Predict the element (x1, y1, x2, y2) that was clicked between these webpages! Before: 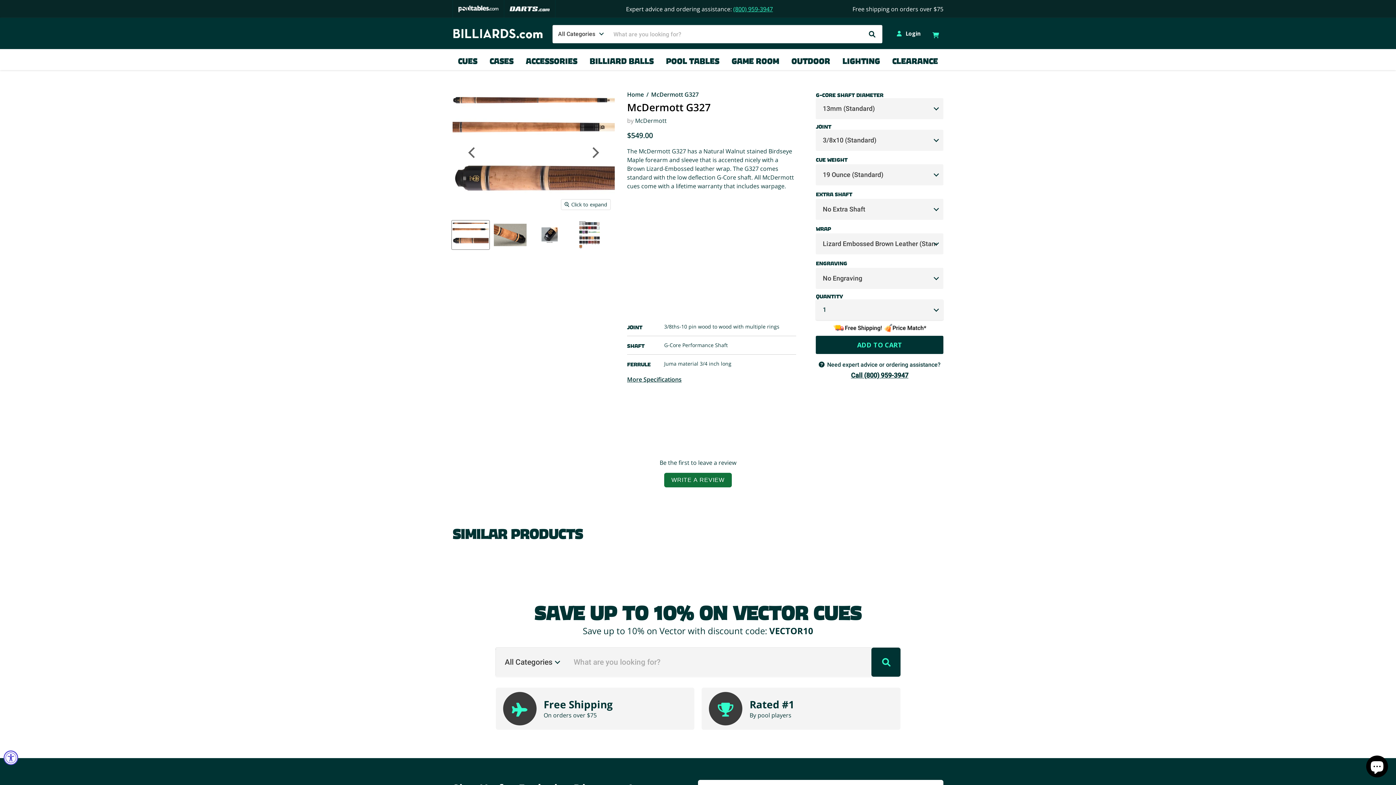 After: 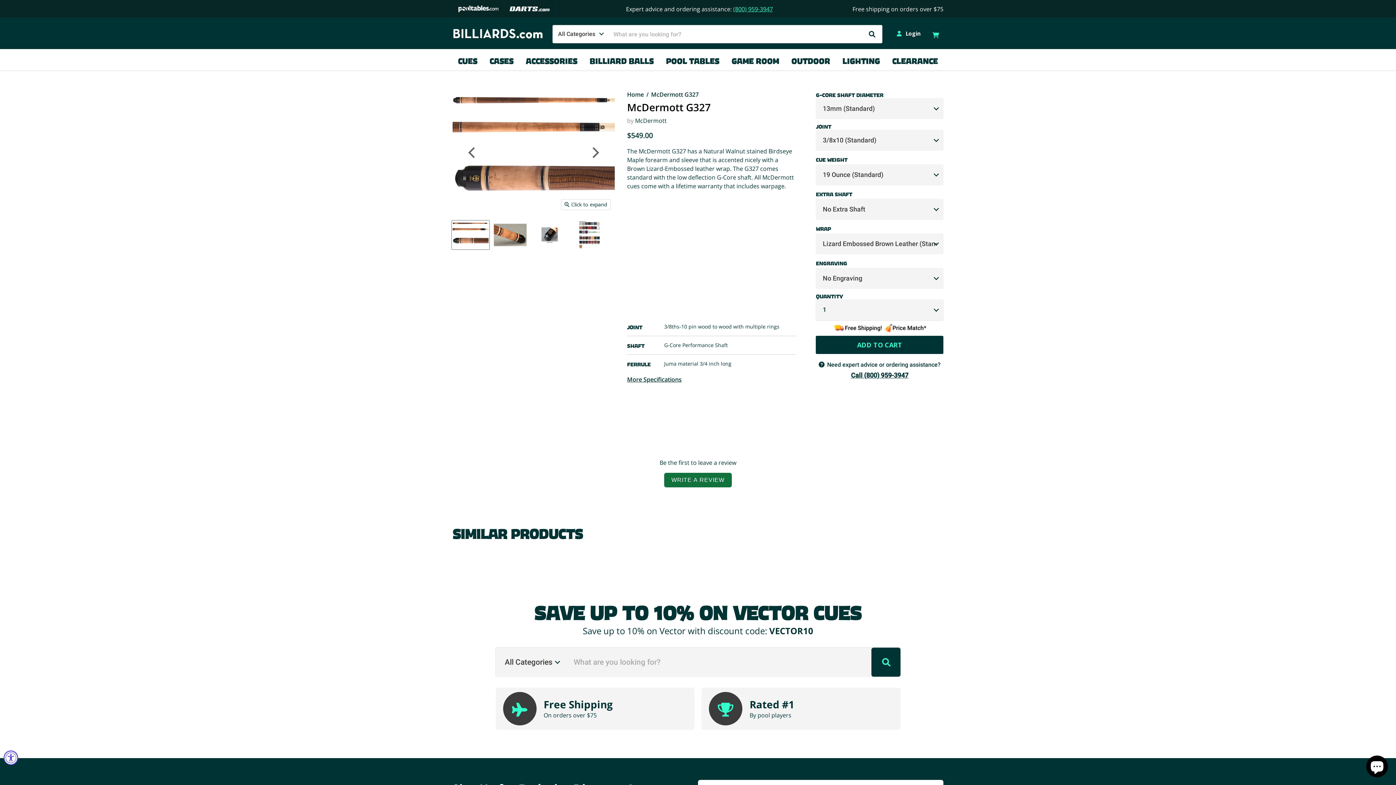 Action: bbox: (816, 372, 943, 379) label: Call (800) 959-3947